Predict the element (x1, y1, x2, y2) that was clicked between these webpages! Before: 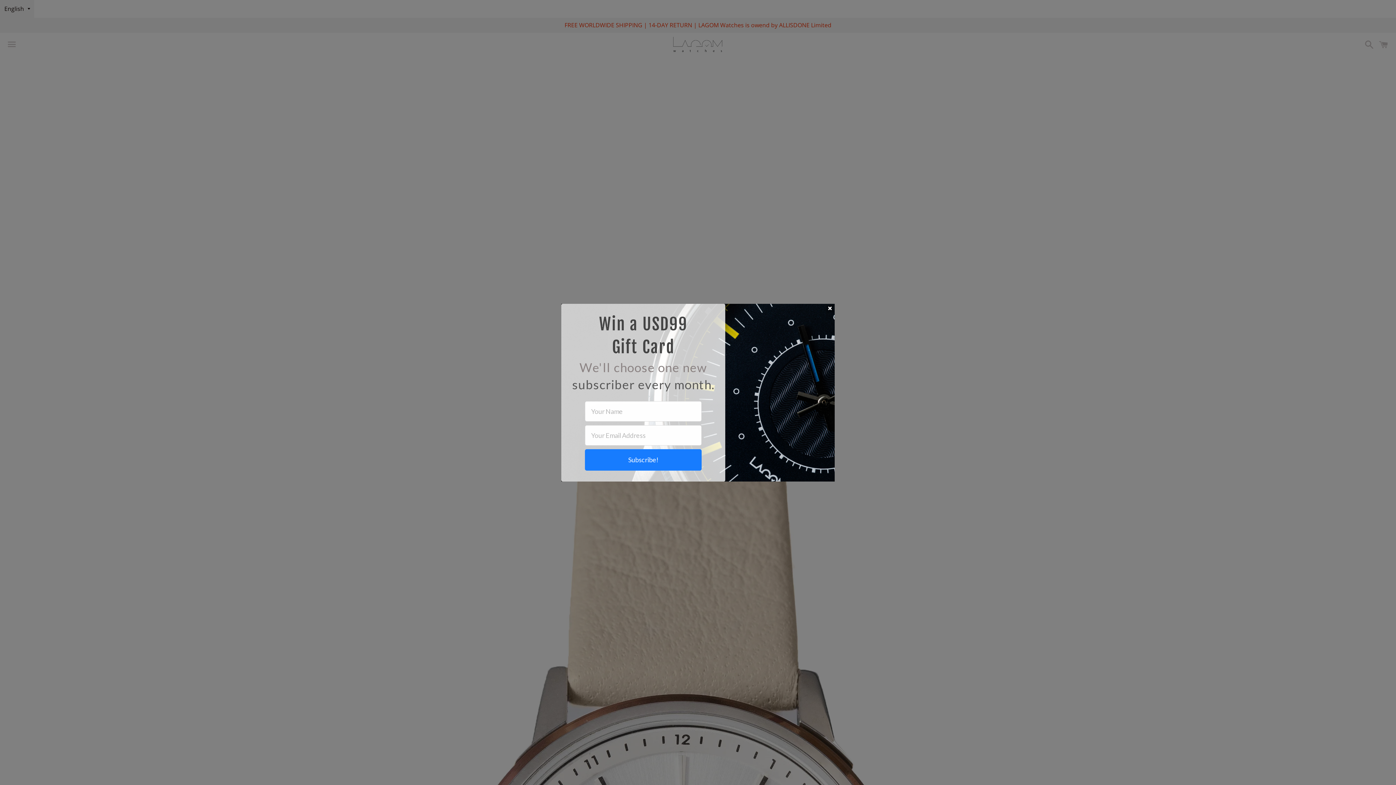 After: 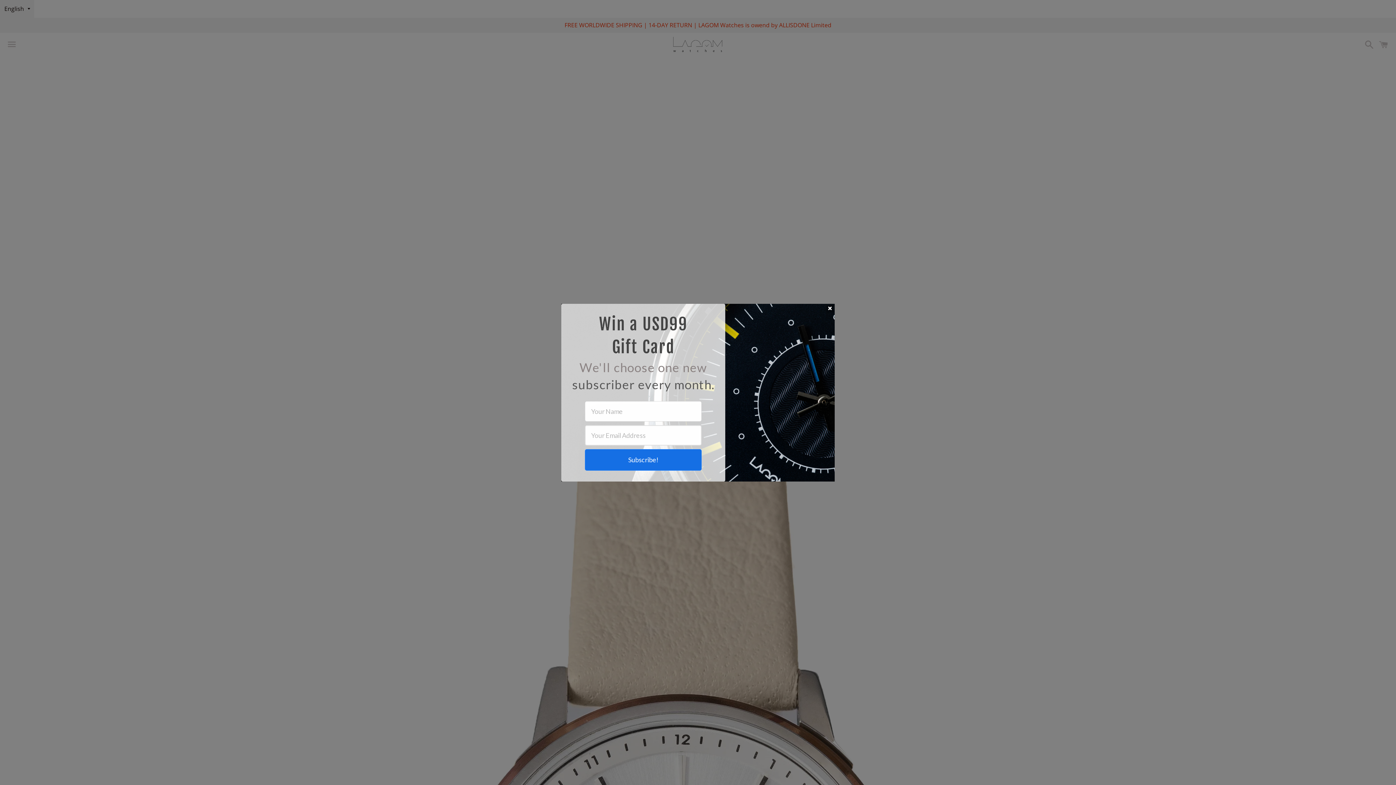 Action: bbox: (585, 271, 701, 293) label: Subscribe!